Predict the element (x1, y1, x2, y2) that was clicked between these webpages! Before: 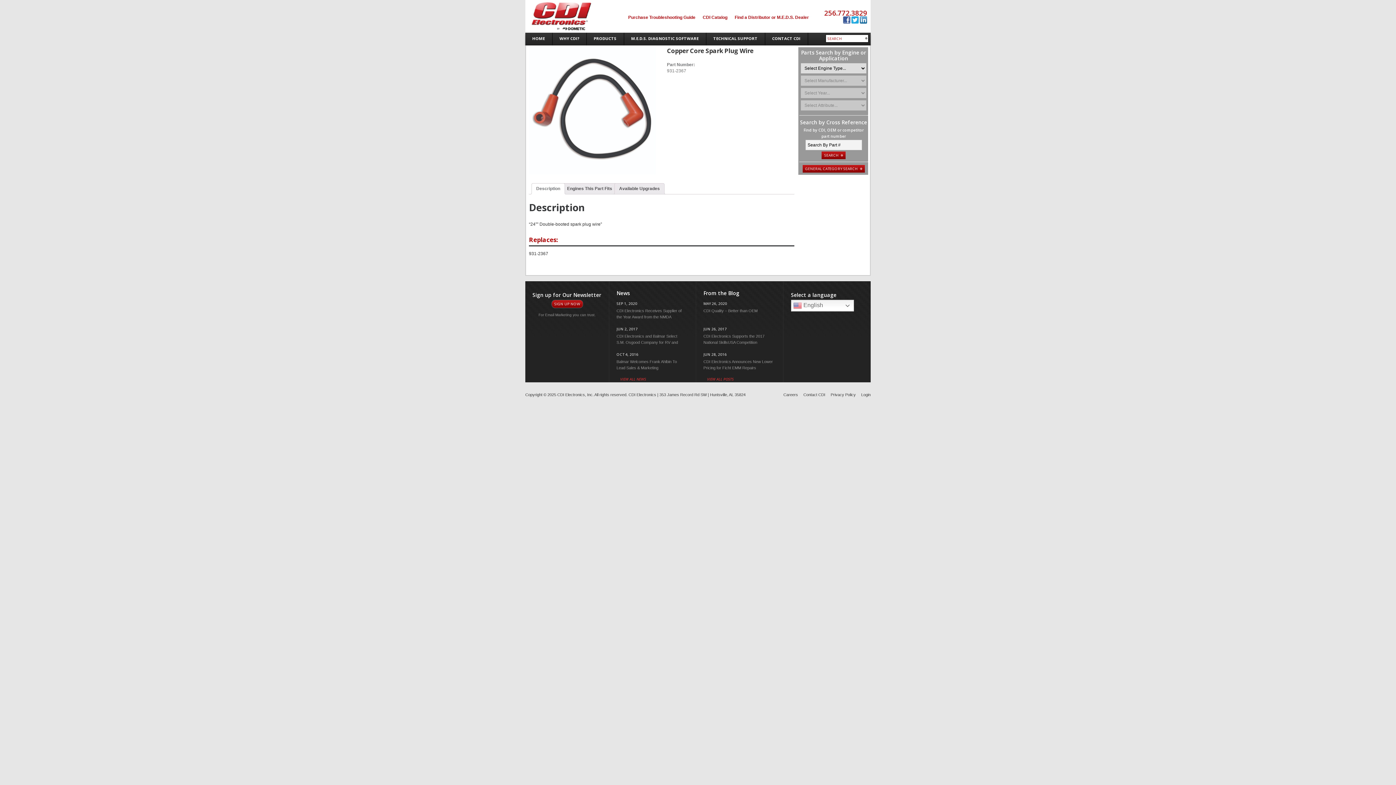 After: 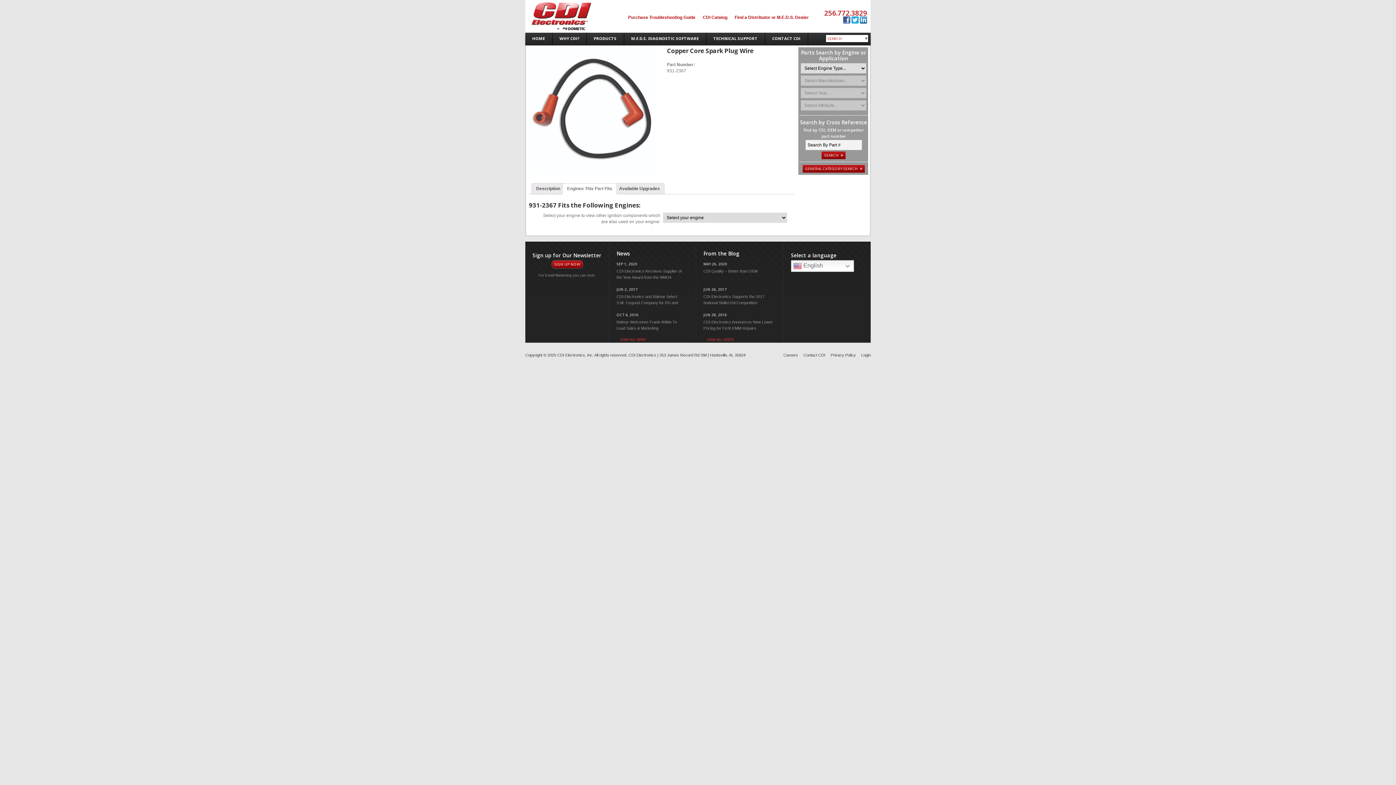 Action: label: Engines This Part Fits bbox: (567, 183, 612, 194)